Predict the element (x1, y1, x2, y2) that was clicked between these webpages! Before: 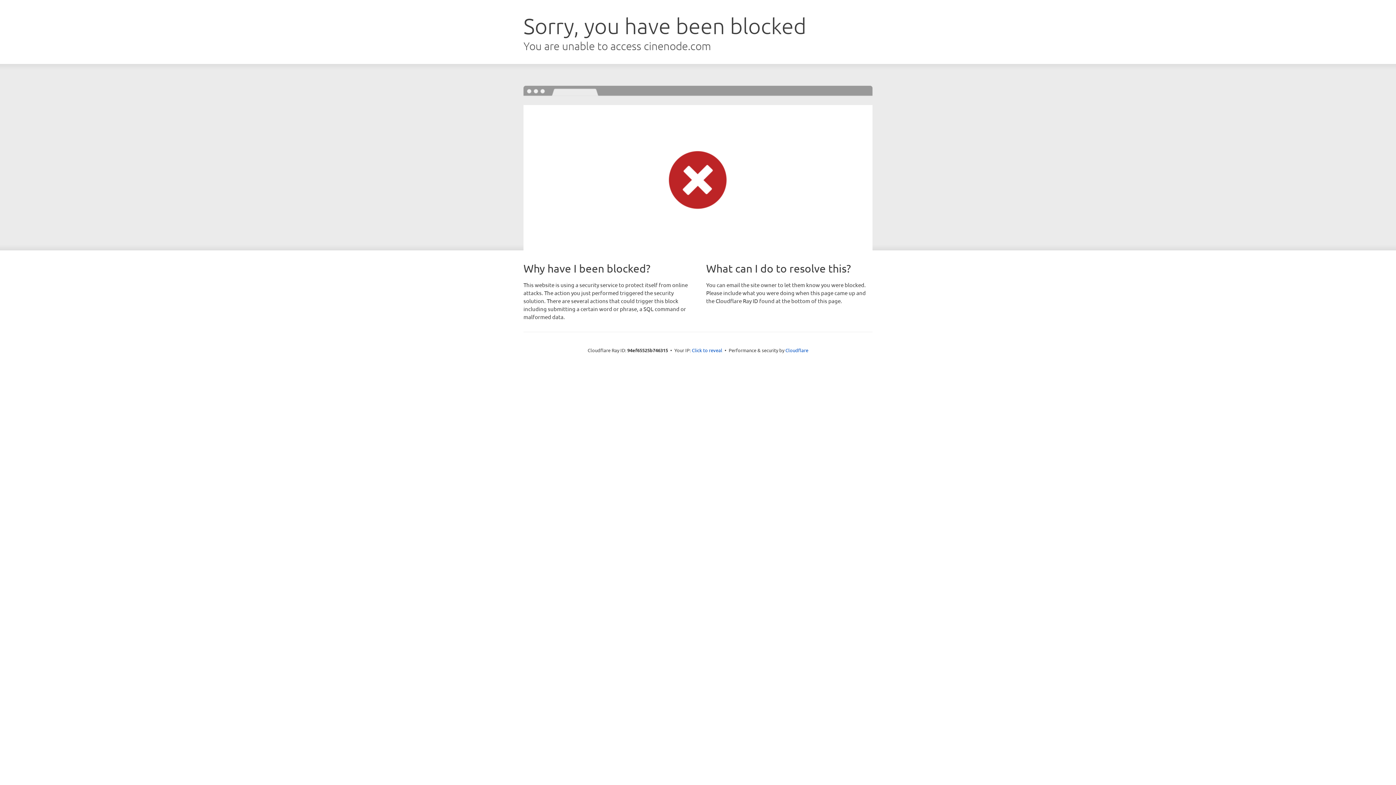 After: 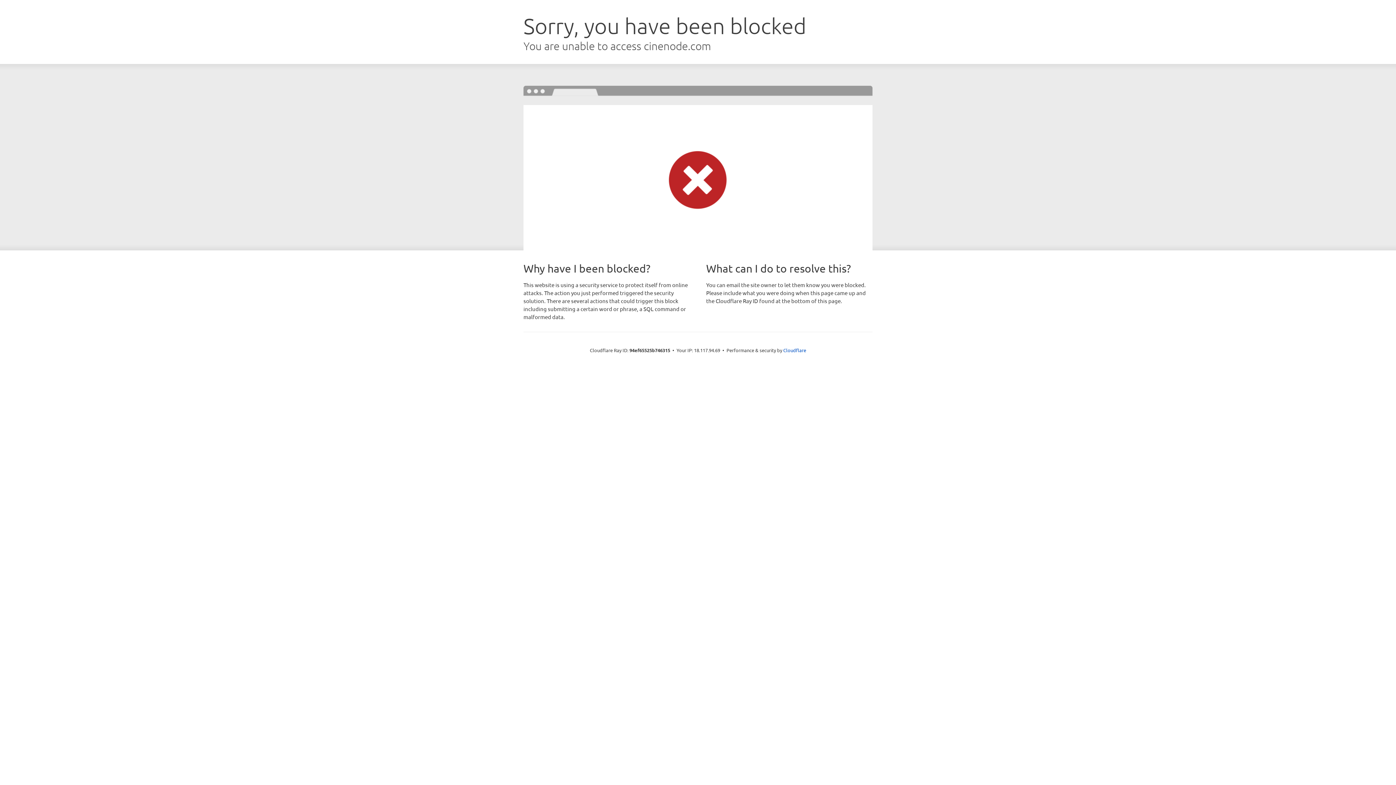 Action: label: Click to reveal bbox: (692, 346, 722, 353)